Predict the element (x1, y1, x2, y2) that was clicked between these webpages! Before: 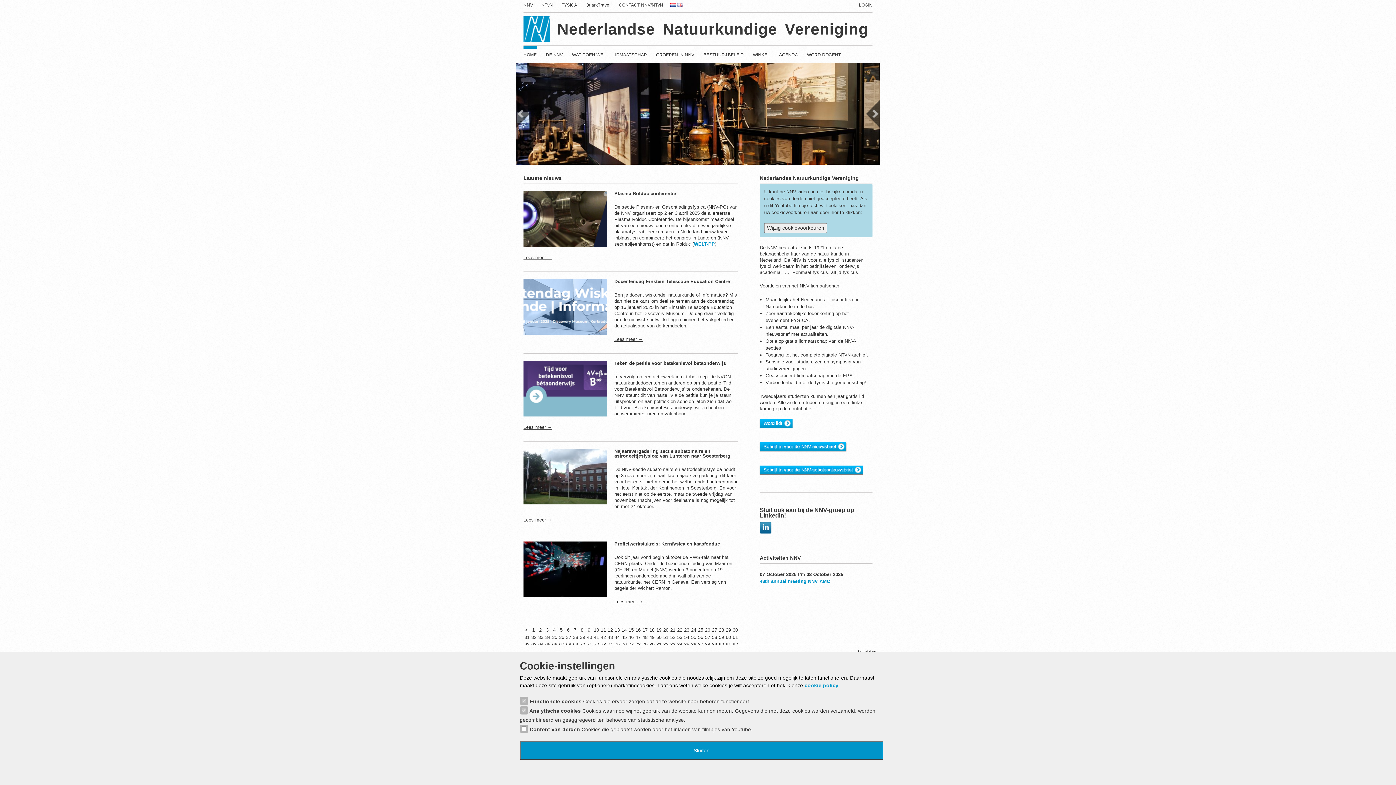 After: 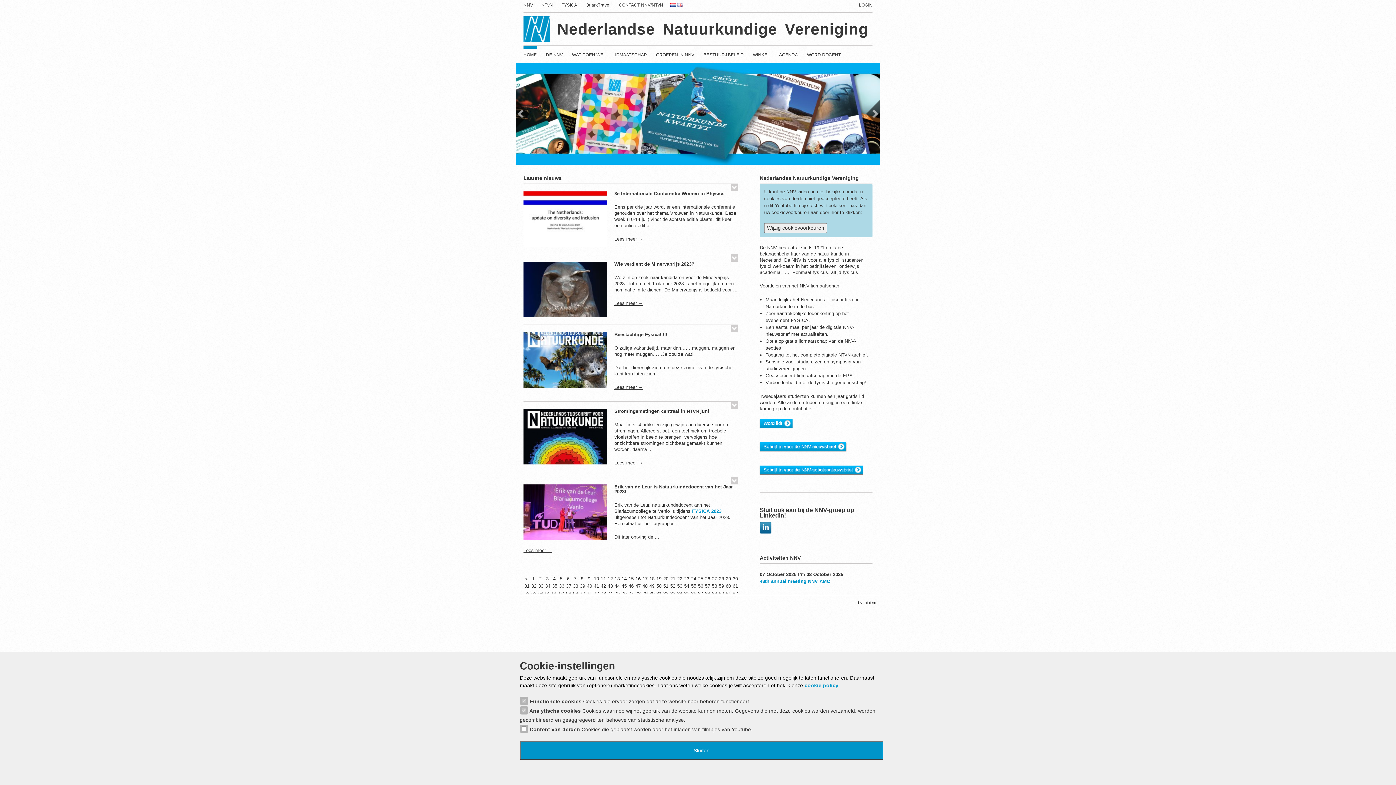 Action: label: 16 bbox: (635, 627, 640, 634)